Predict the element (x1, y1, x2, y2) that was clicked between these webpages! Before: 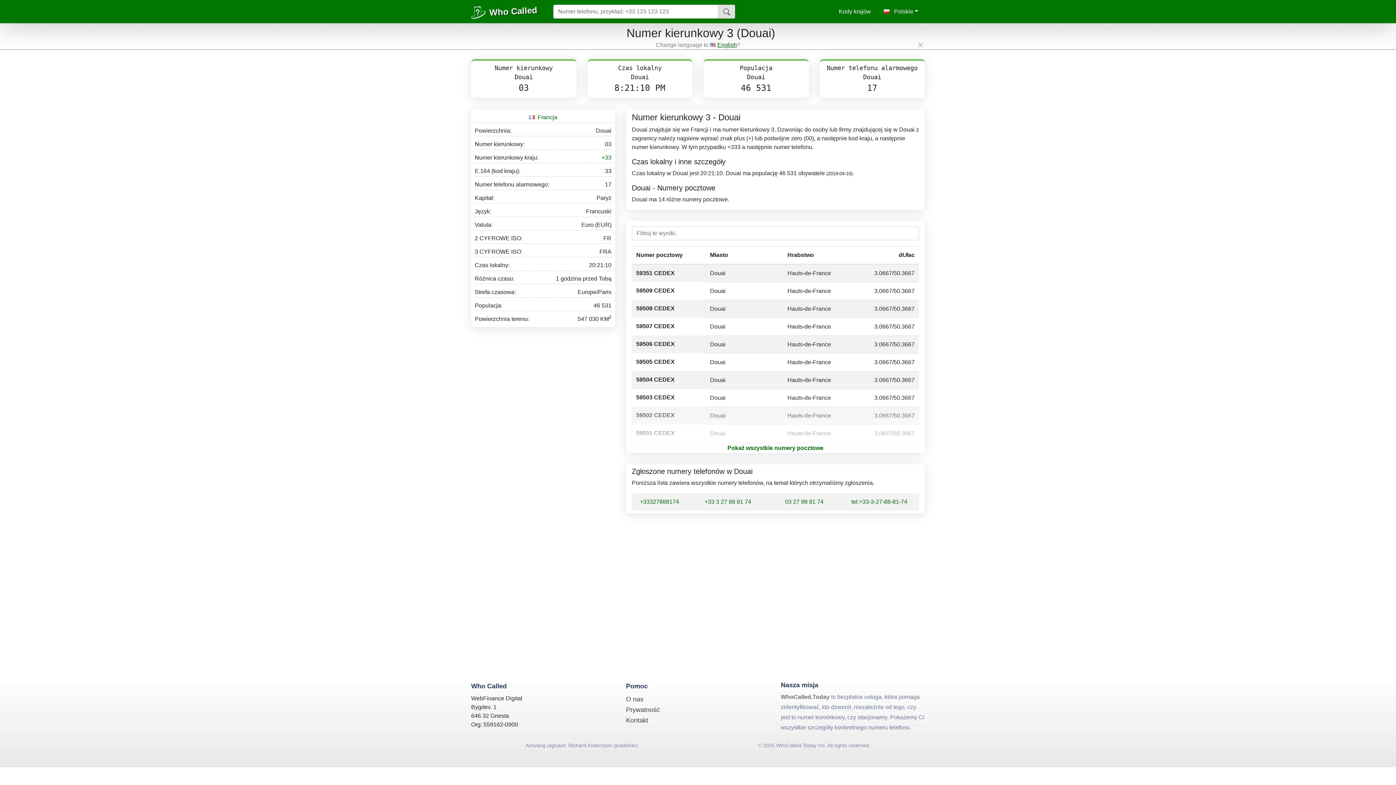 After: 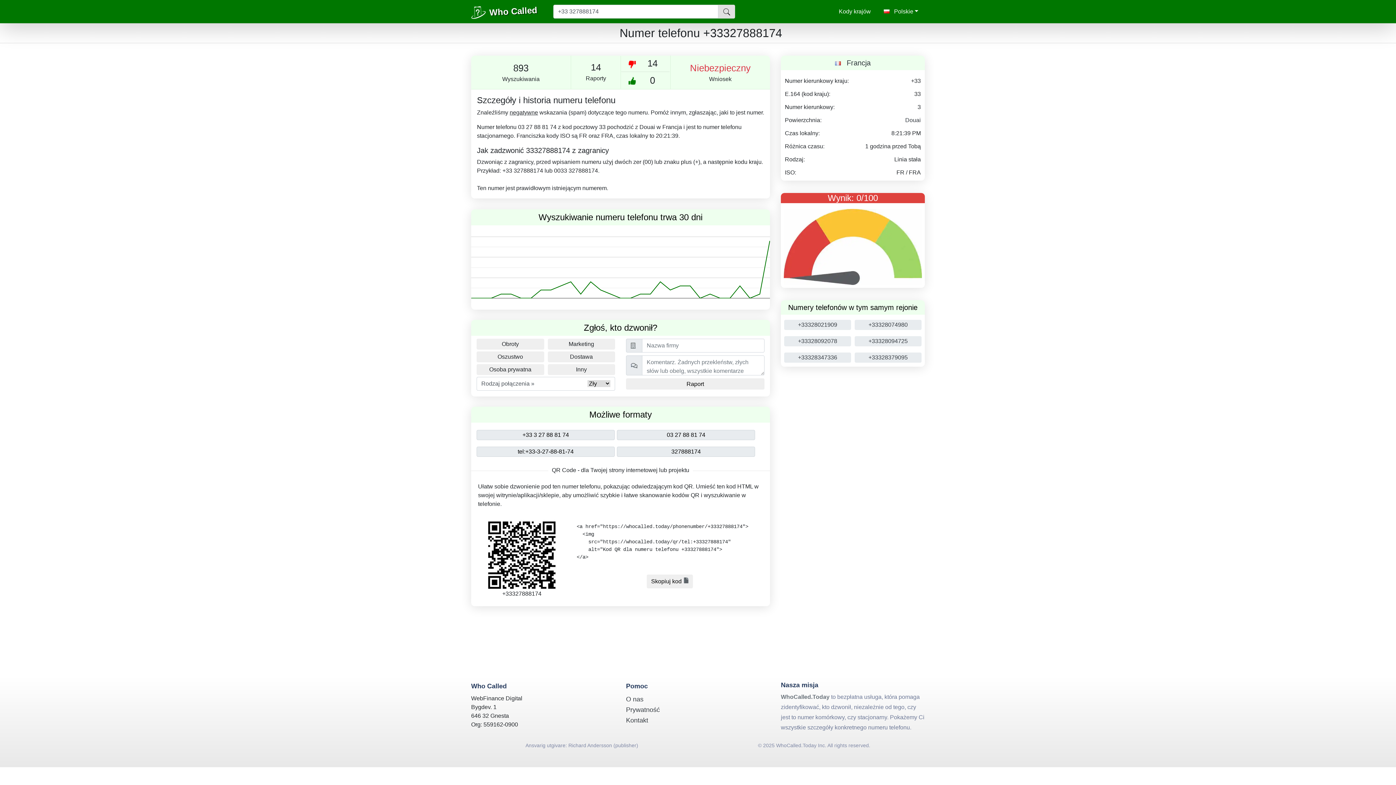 Action: bbox: (640, 493, 679, 500) label: +33327888174